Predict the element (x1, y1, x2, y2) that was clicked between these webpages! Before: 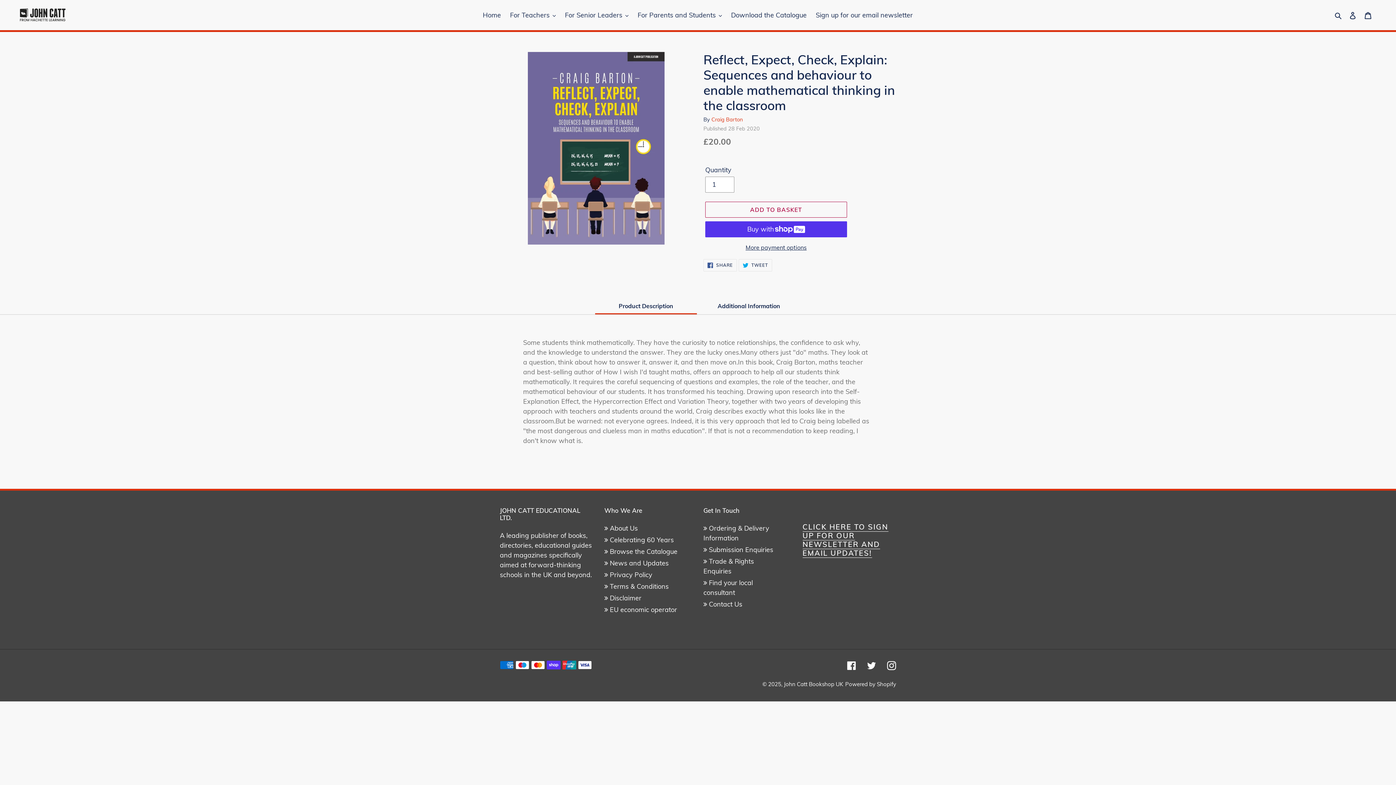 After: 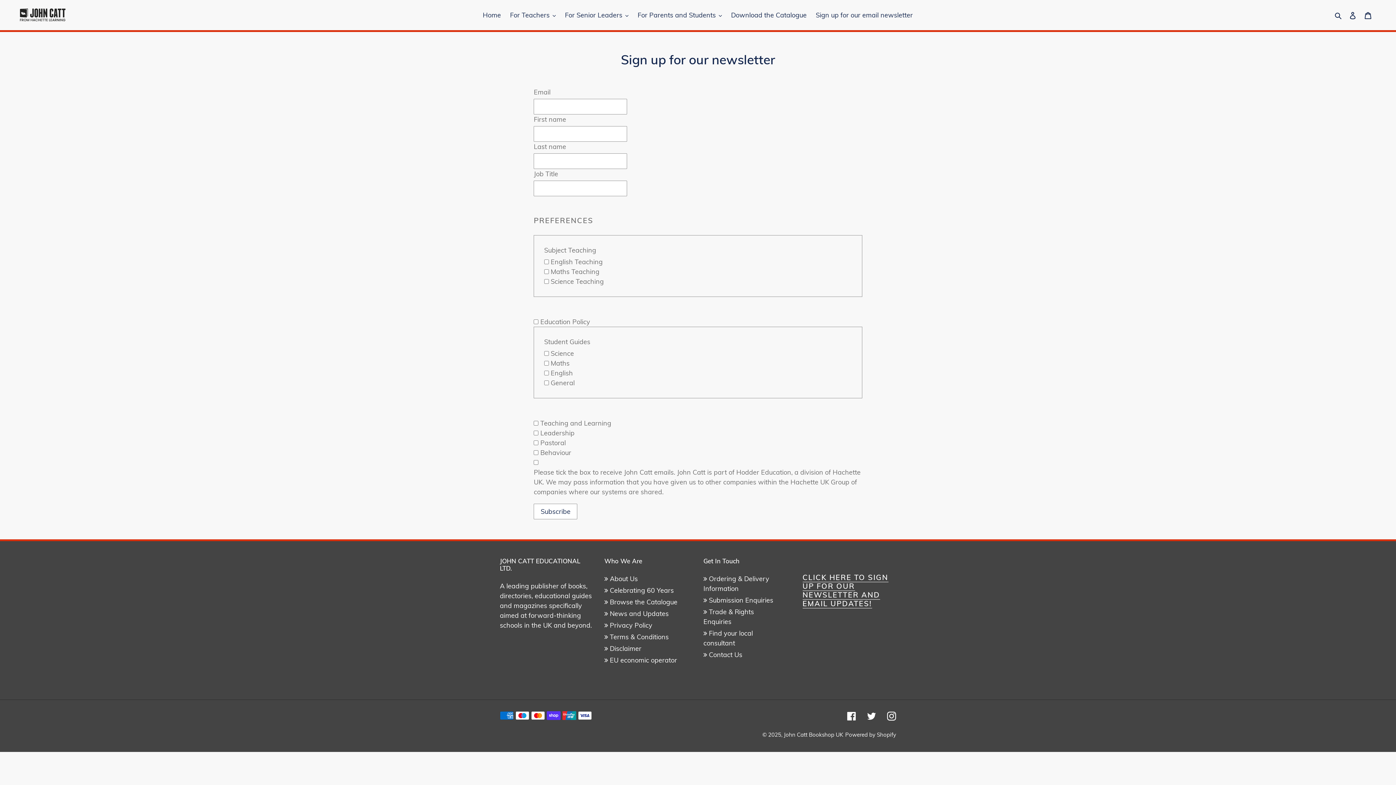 Action: label: Sign up for our email newsletter bbox: (812, 9, 916, 21)